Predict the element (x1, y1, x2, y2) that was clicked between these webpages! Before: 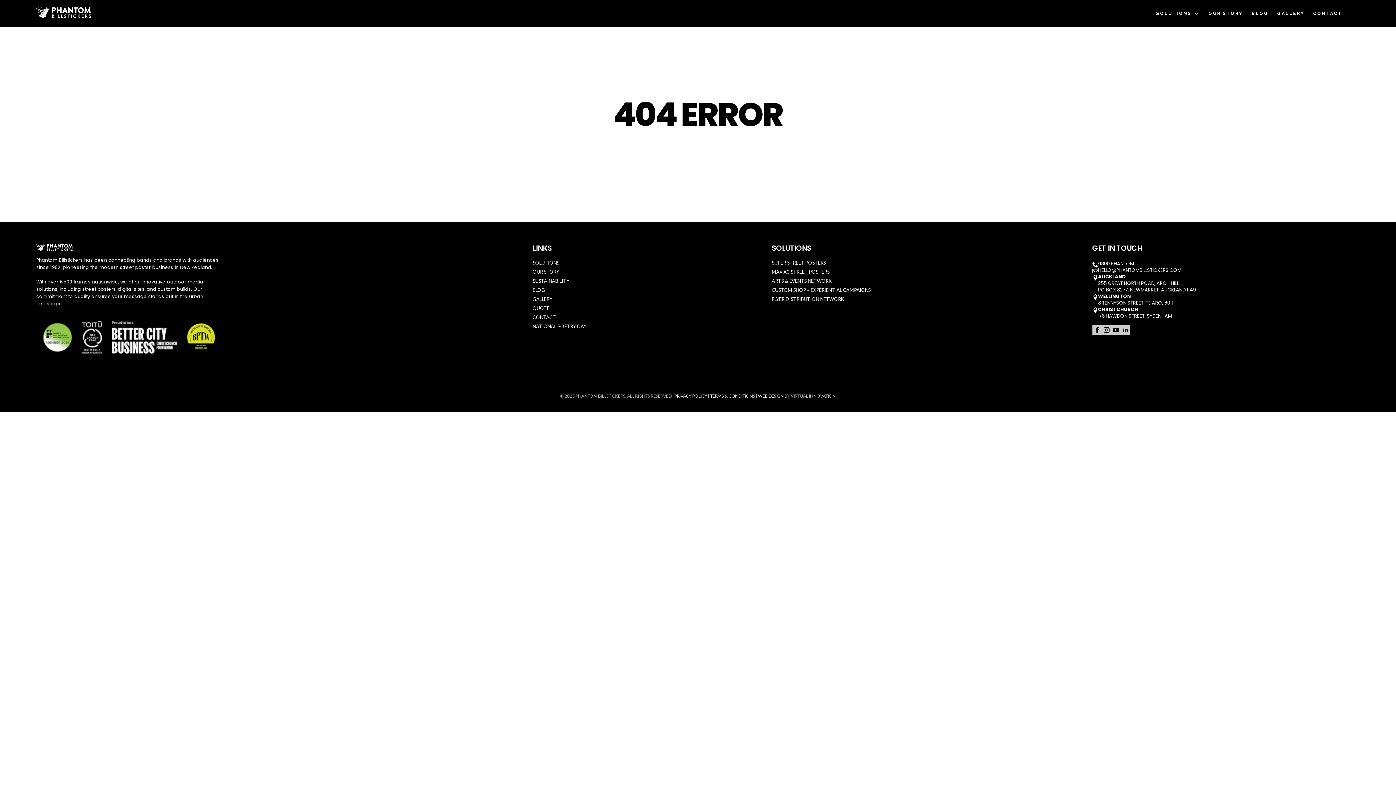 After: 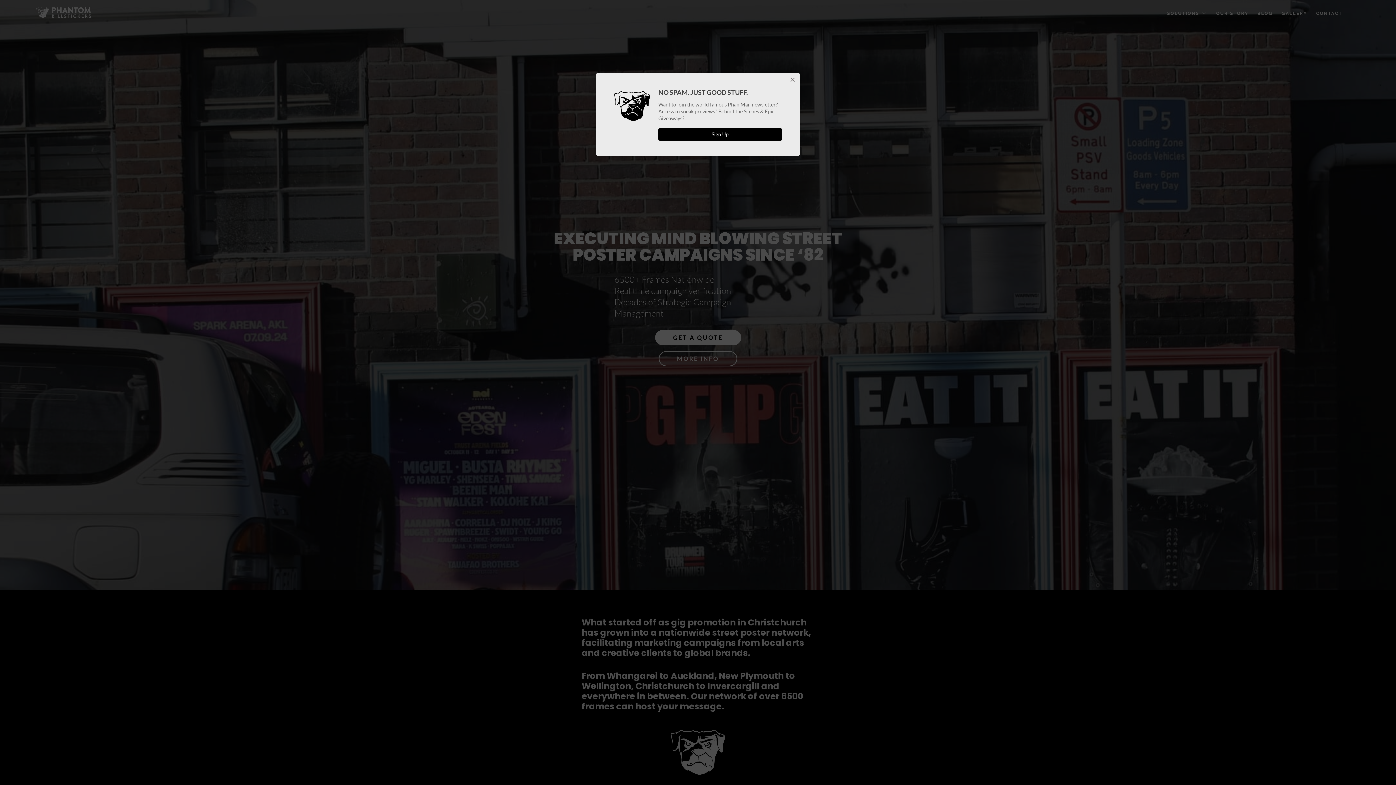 Action: bbox: (36, 7, 90, 17)